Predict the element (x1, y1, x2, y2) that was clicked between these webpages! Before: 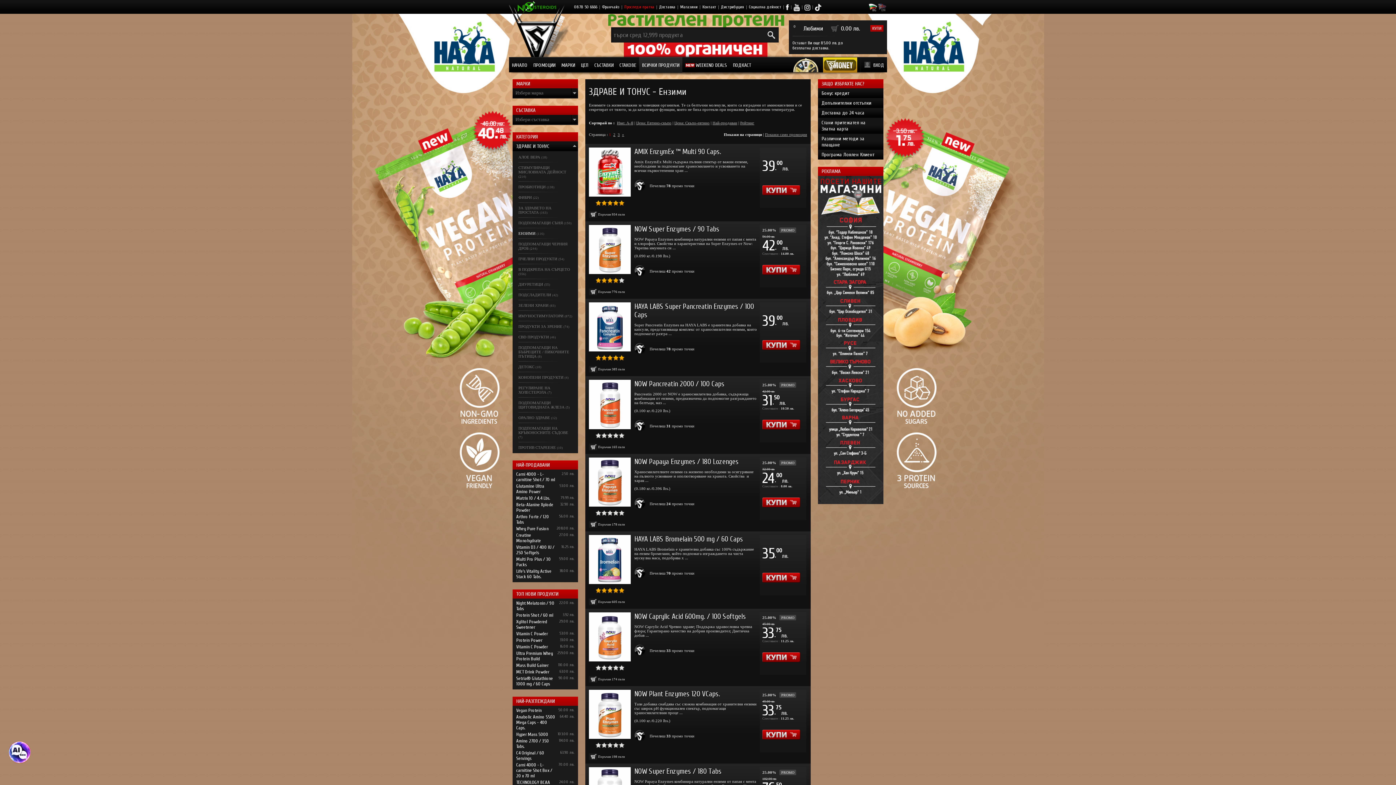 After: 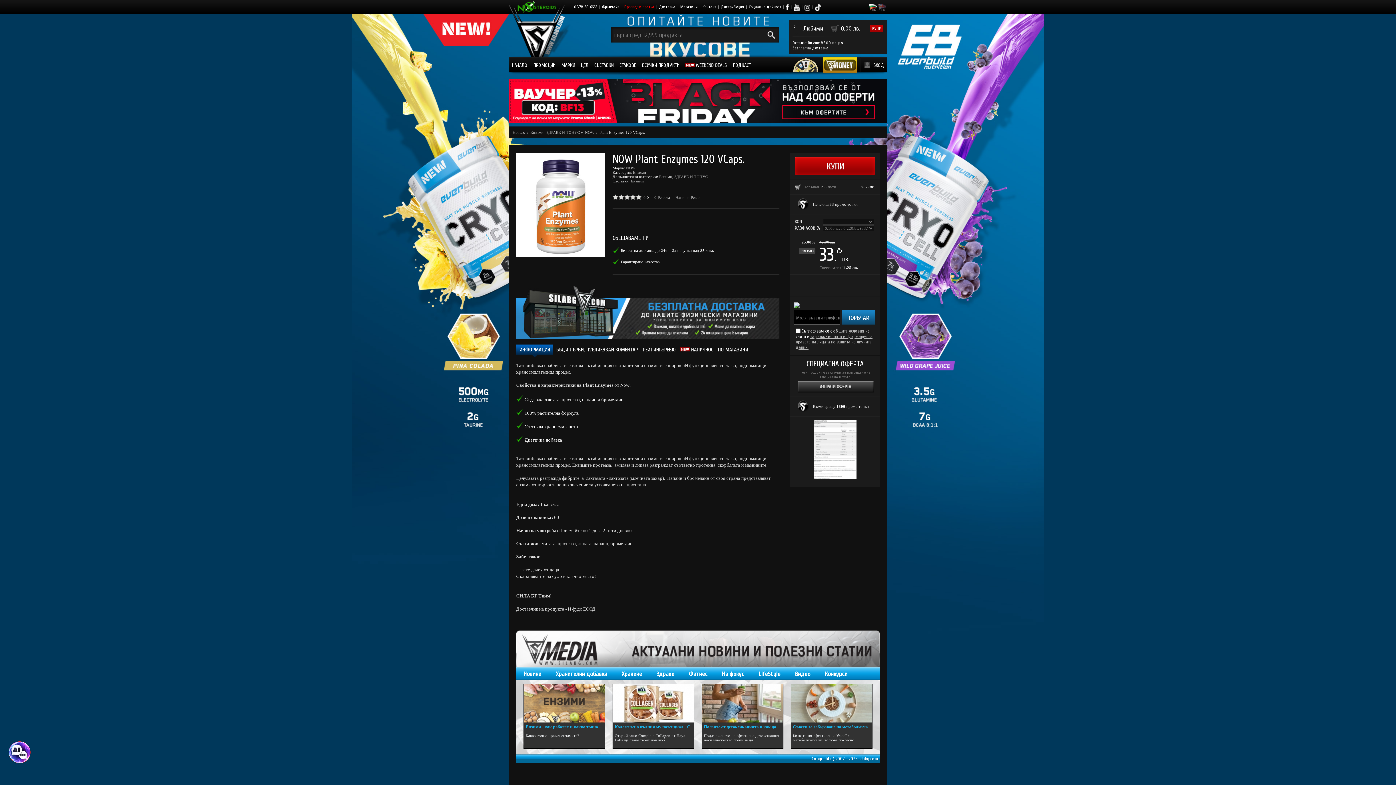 Action: label: NOW Plant Enzymes 120 VCaps. bbox: (634, 690, 720, 698)